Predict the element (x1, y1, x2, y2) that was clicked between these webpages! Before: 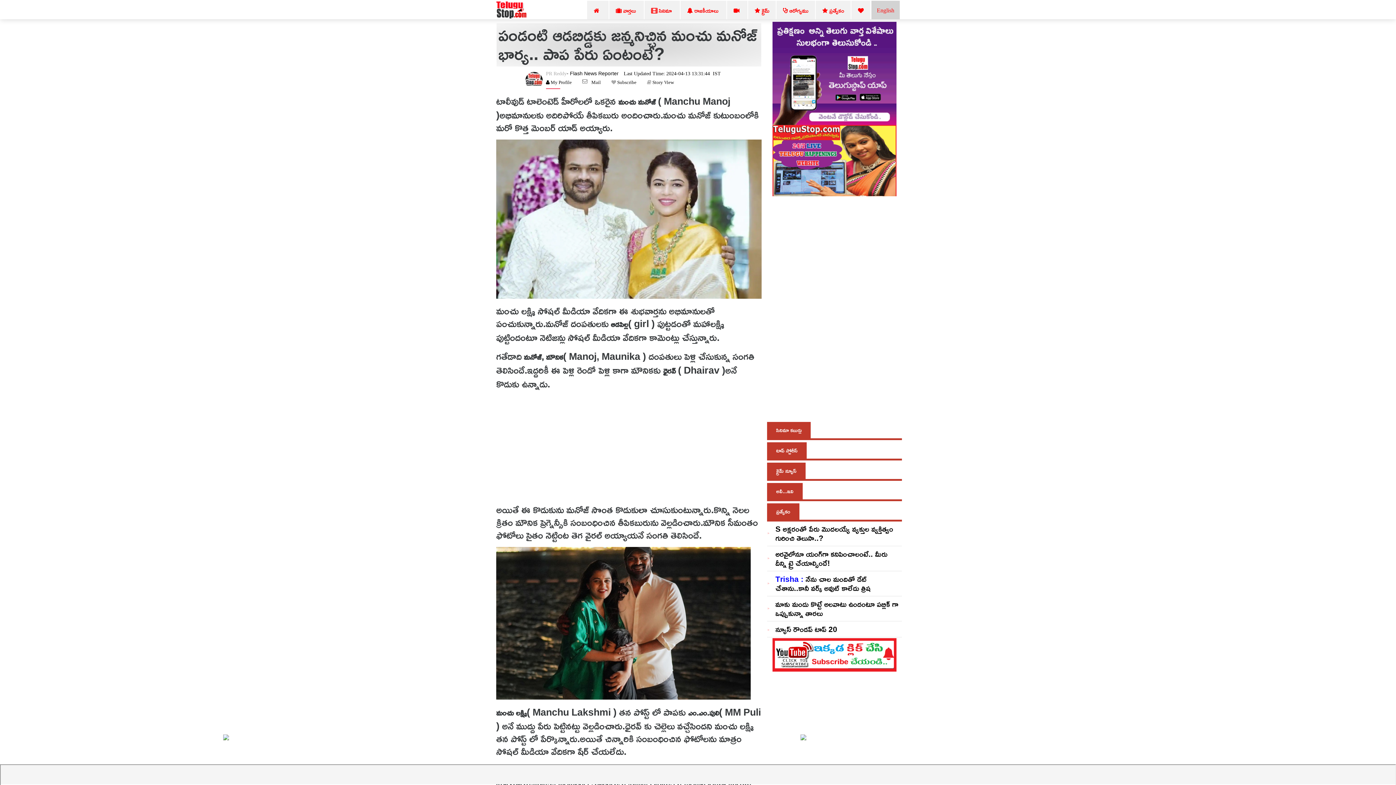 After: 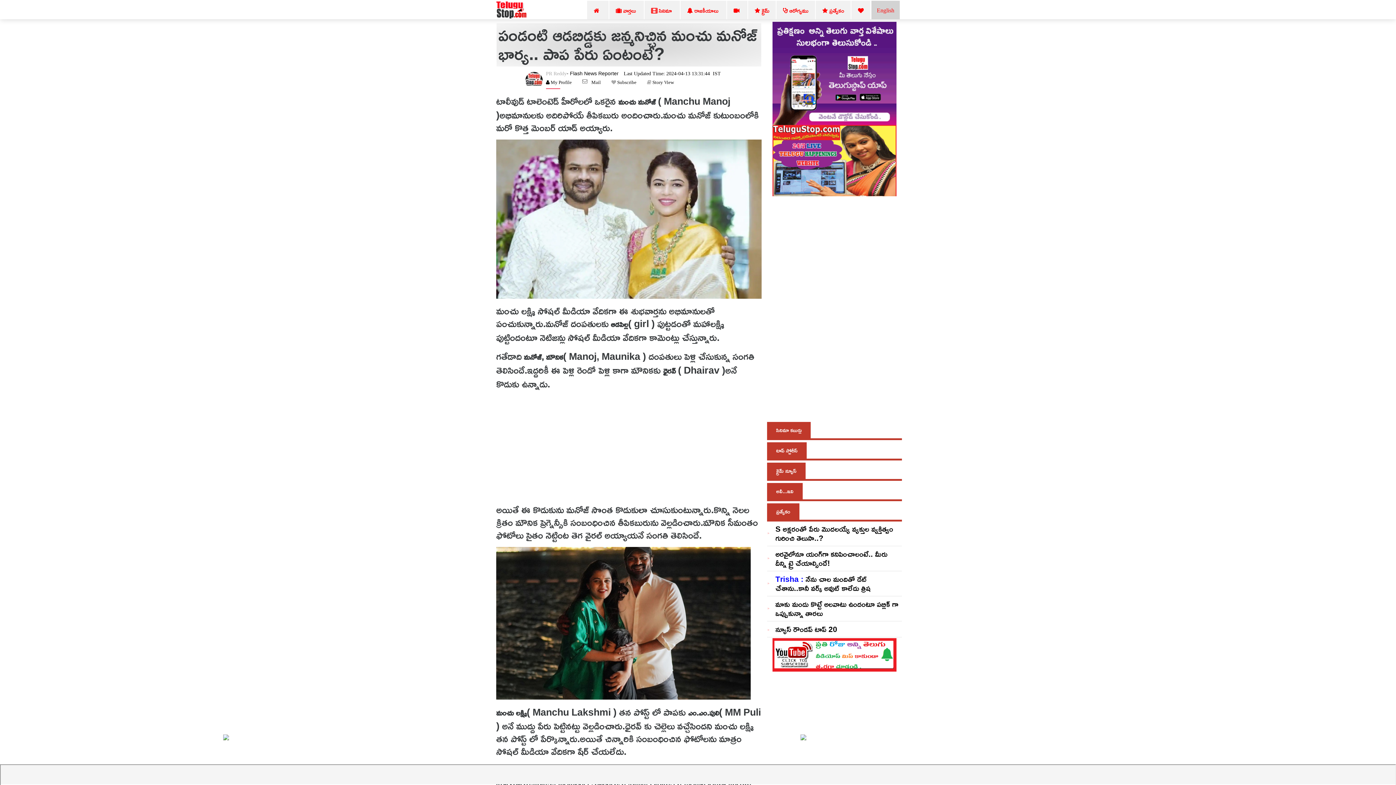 Action: bbox: (772, 156, 896, 163)